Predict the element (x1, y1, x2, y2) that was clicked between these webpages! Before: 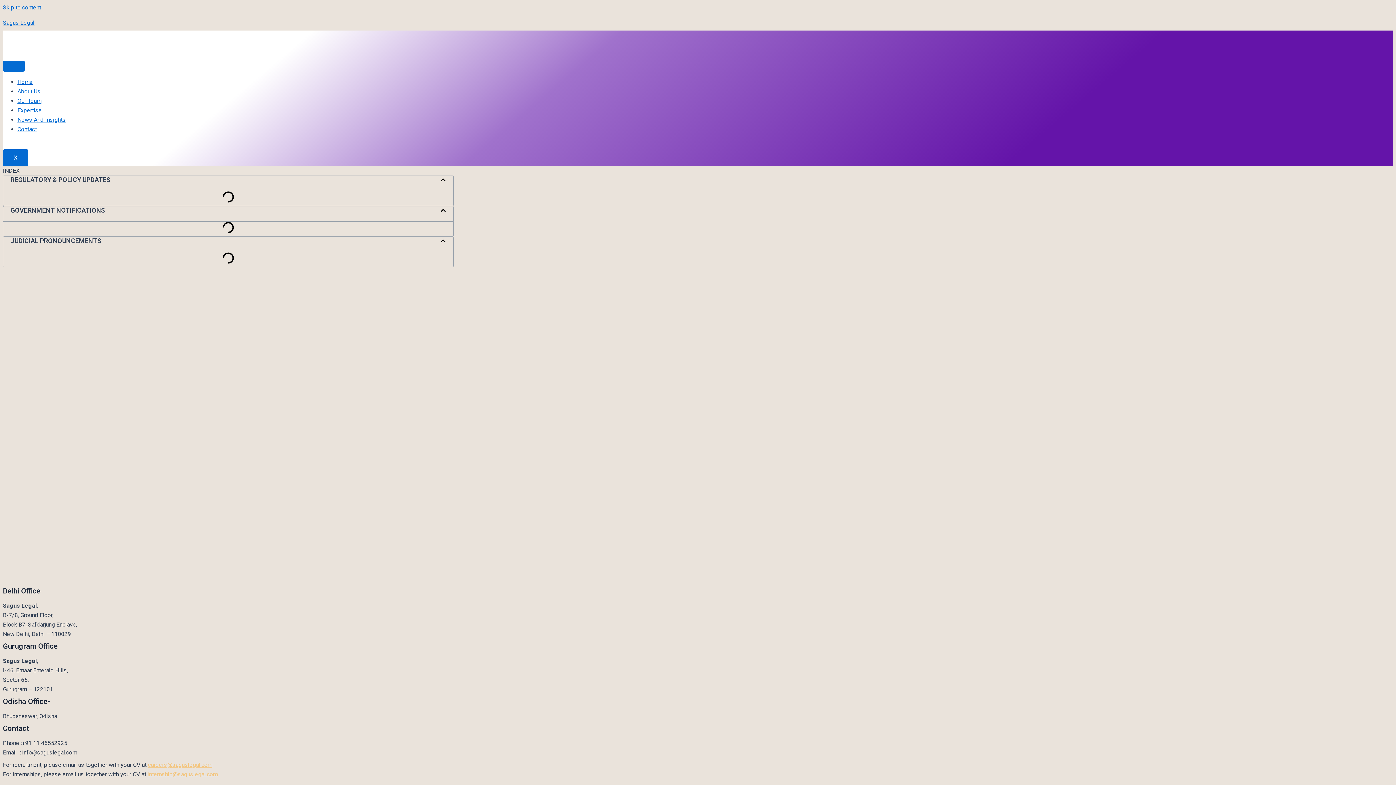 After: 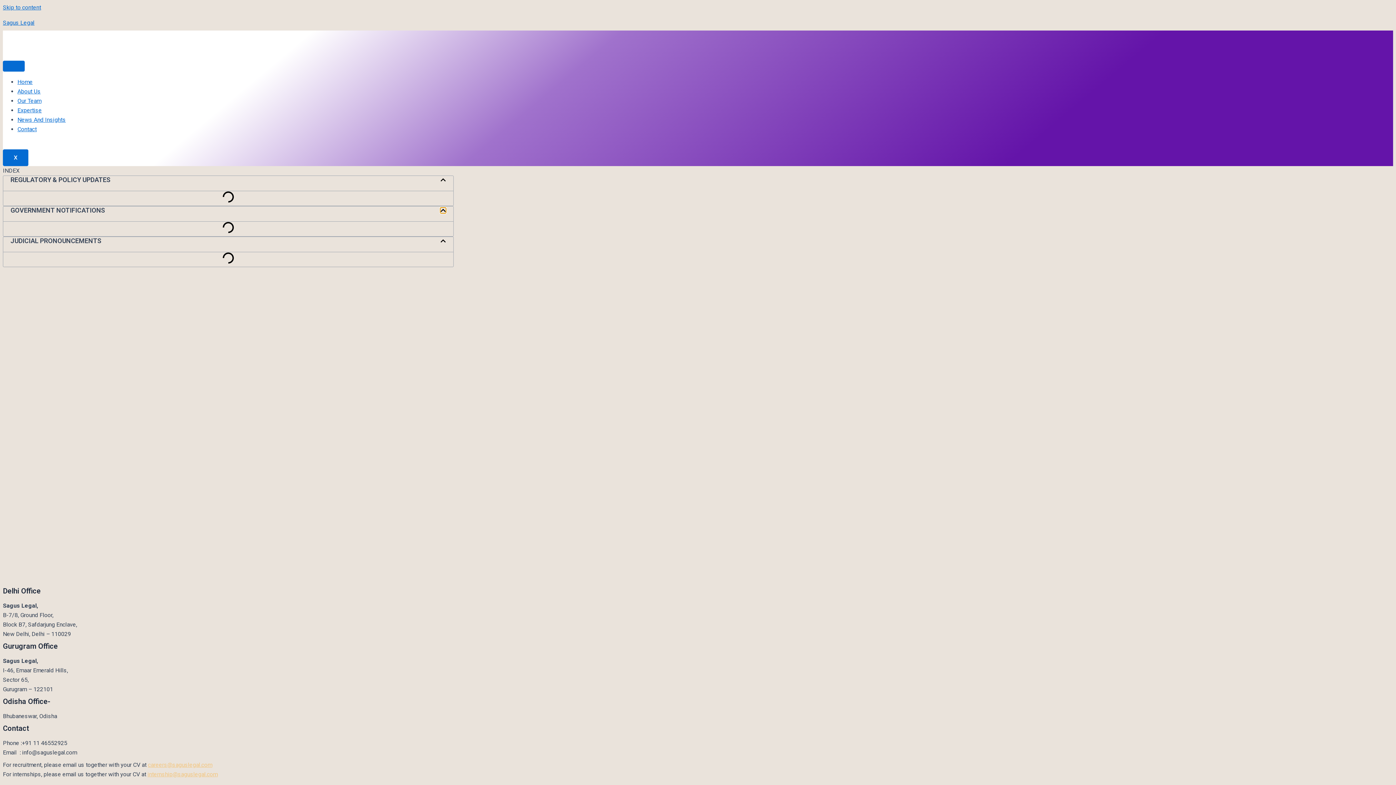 Action: label: Close table of contents bbox: (440, 207, 446, 213)